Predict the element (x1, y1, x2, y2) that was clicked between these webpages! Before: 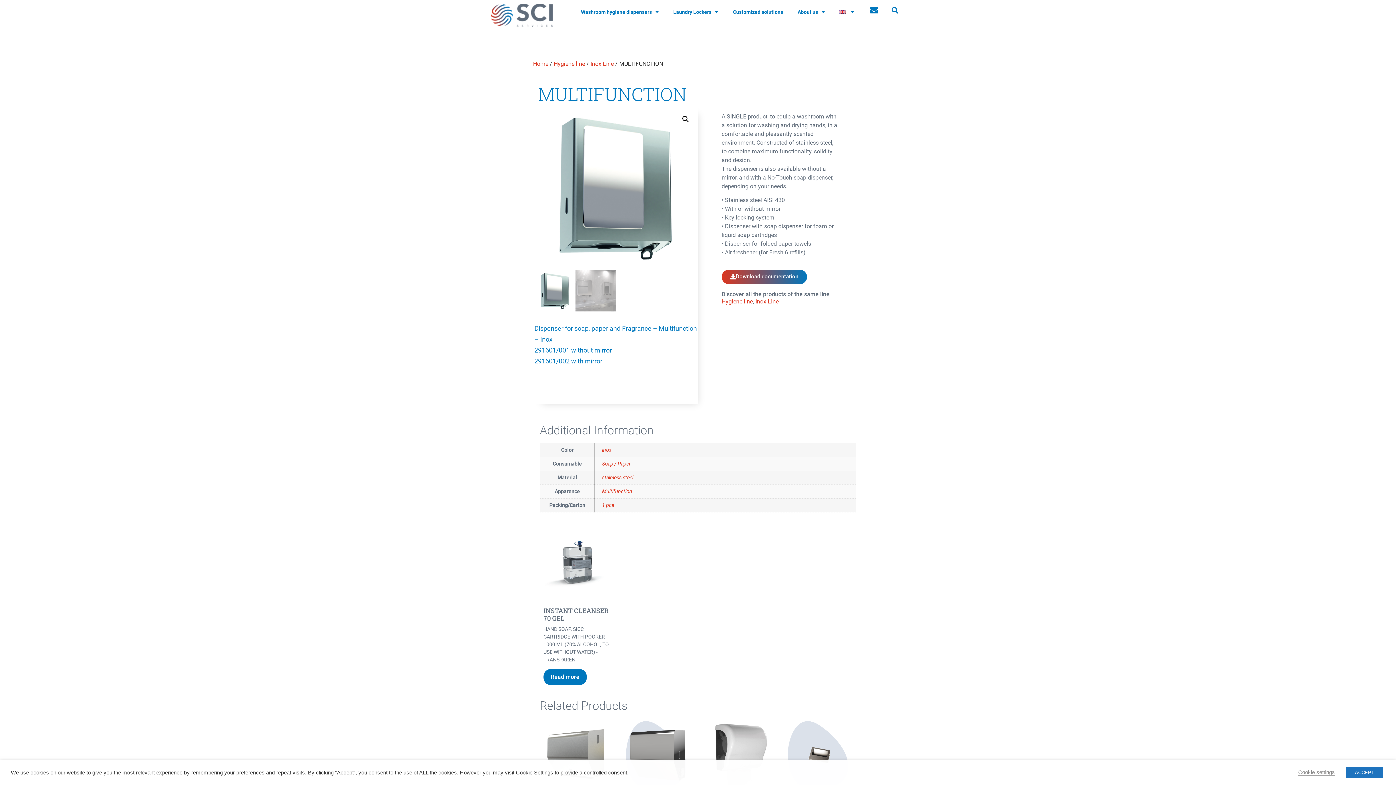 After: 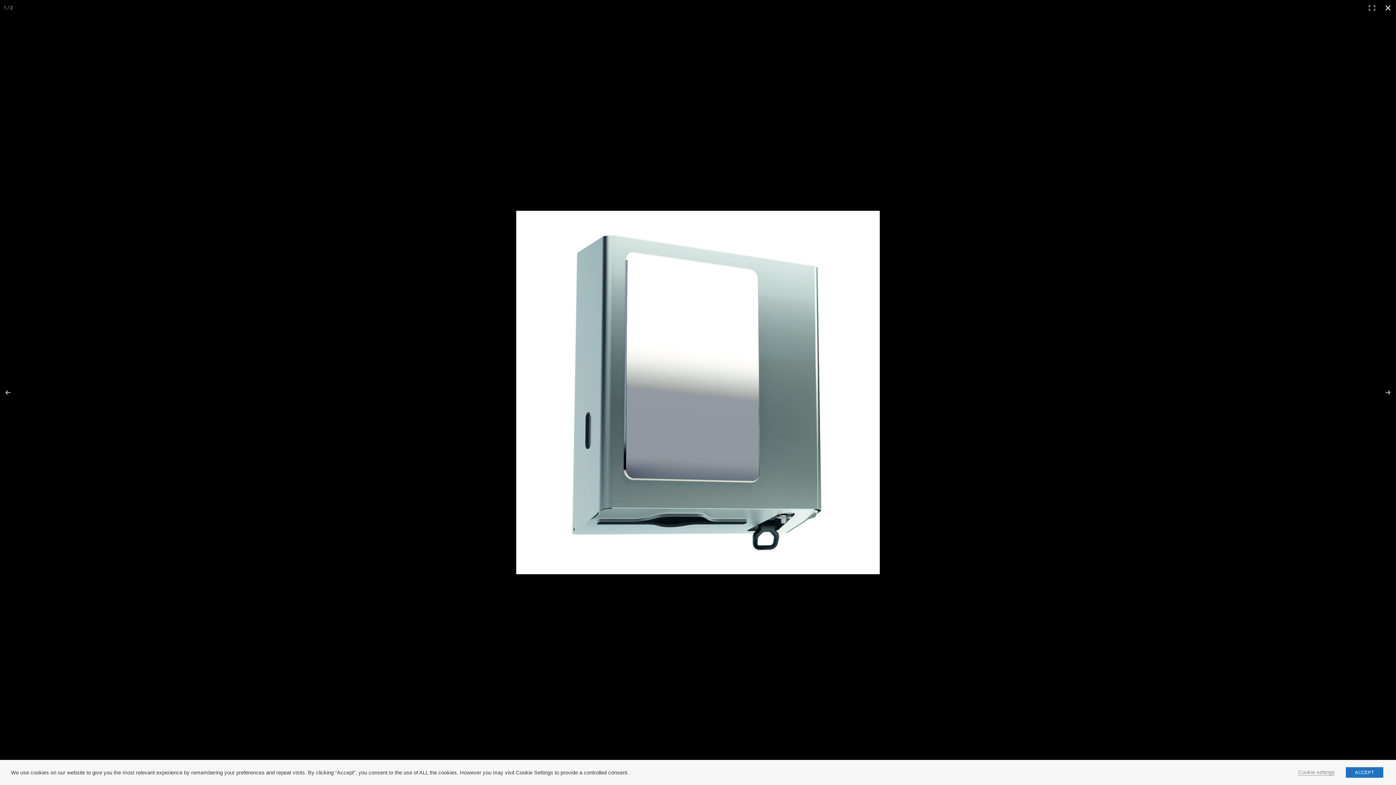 Action: label: 🔍 bbox: (679, 112, 692, 125)